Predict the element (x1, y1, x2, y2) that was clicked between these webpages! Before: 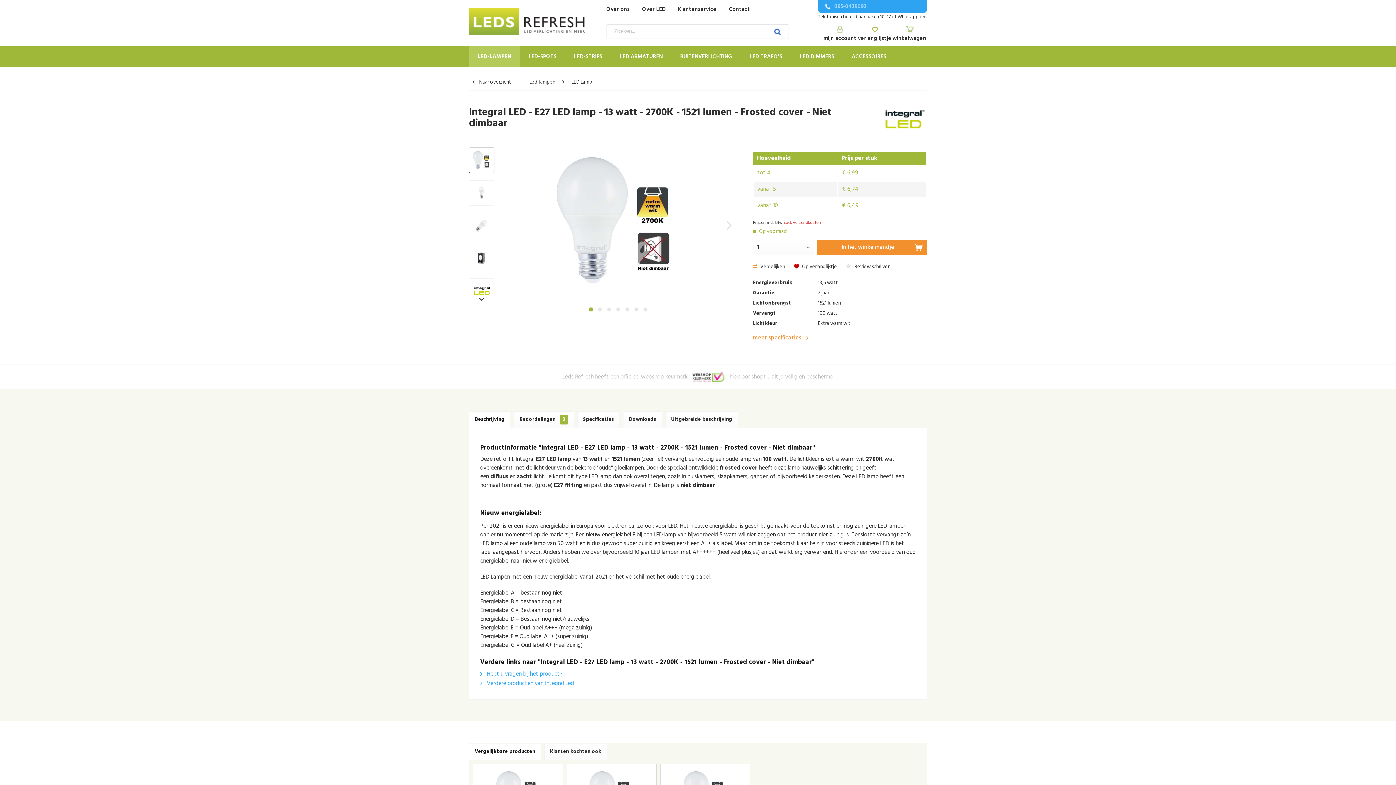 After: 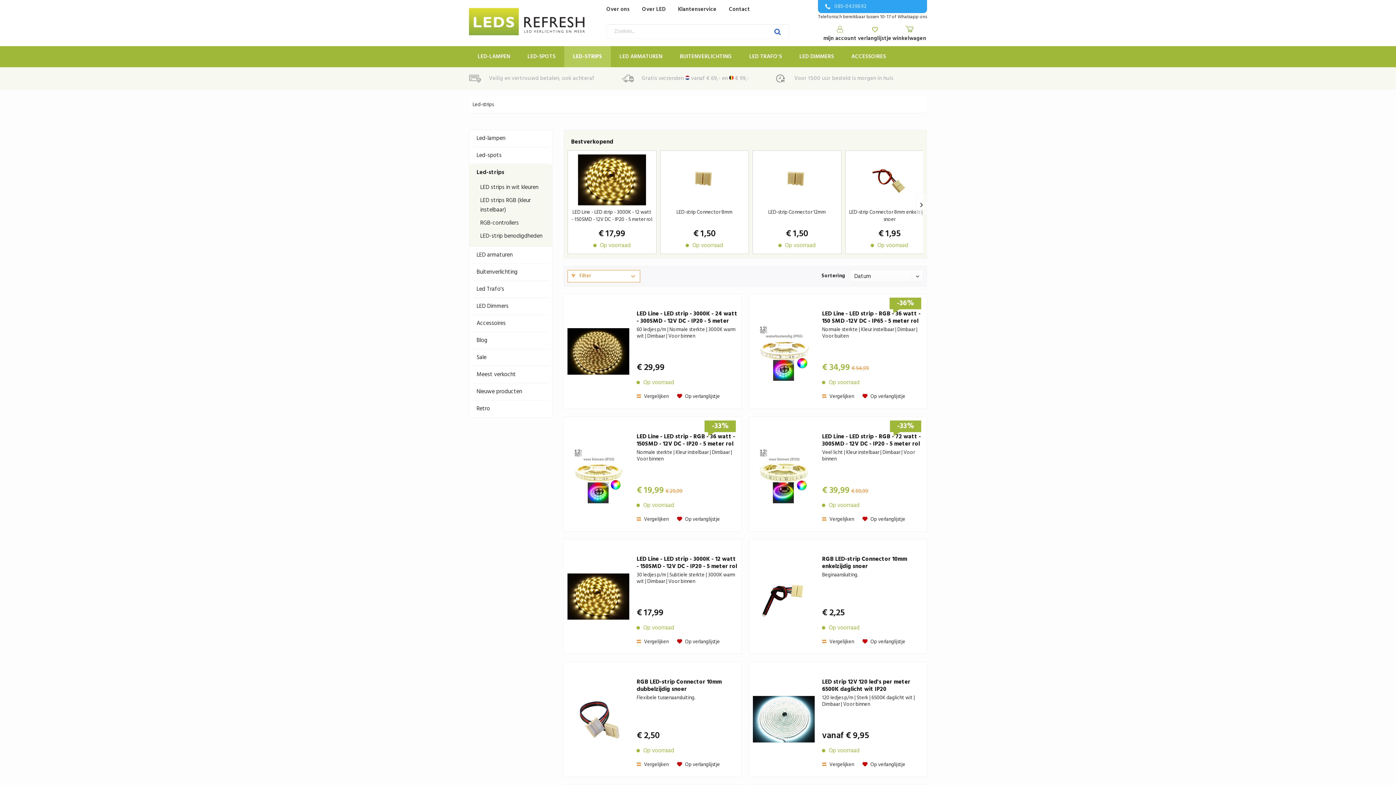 Action: bbox: (565, 46, 611, 67) label: Led-strips